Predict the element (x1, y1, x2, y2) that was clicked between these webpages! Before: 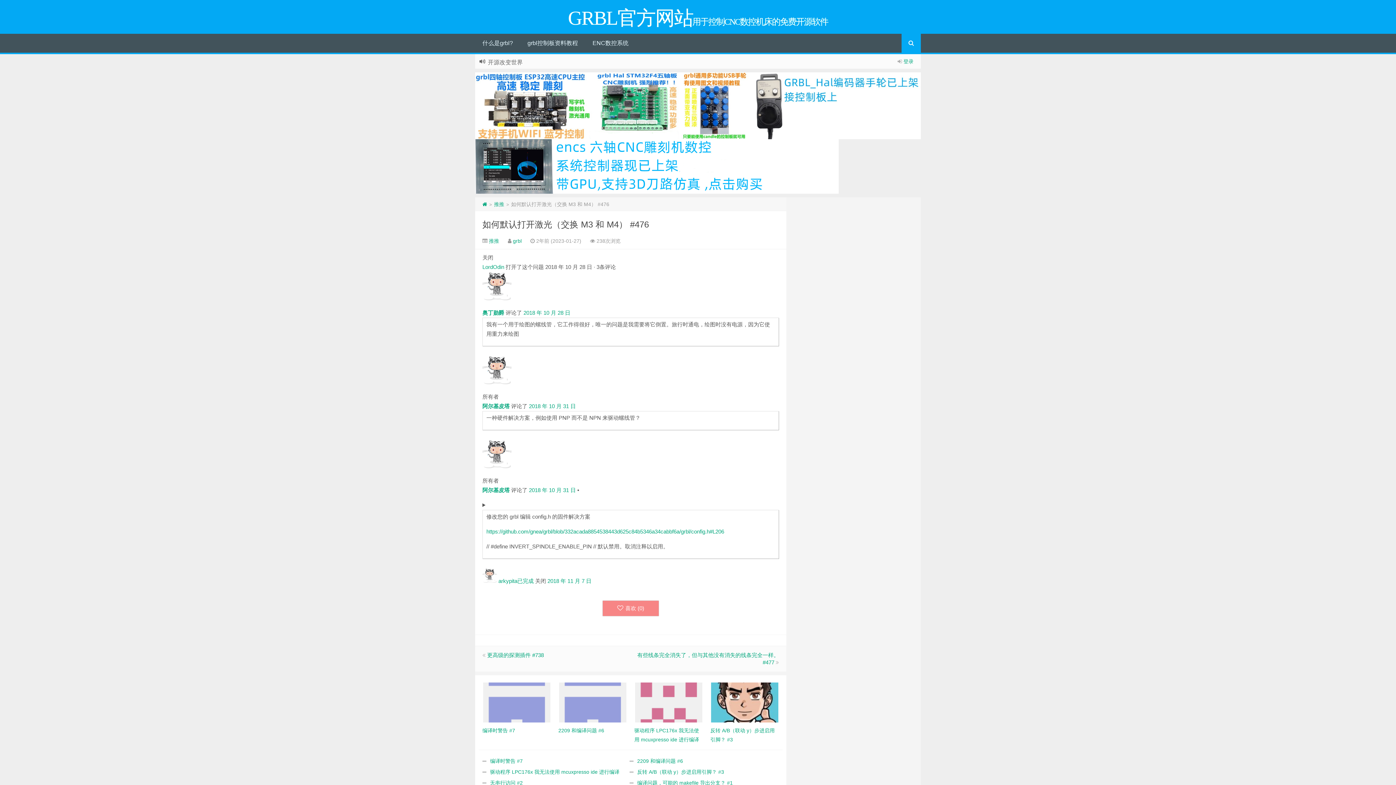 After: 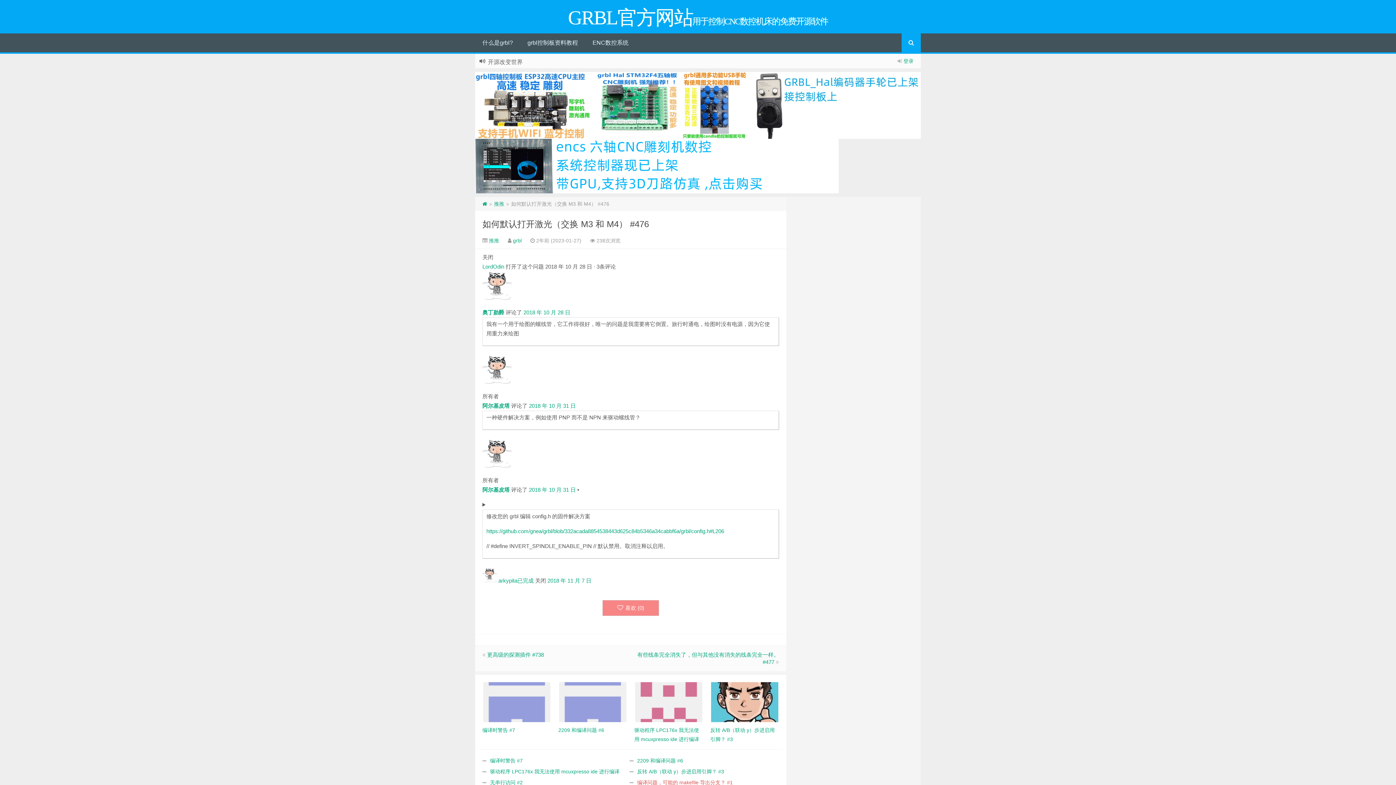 Action: bbox: (633, 780, 732, 786) label: 编译问题，可能的 makefile 导出分支？ #1